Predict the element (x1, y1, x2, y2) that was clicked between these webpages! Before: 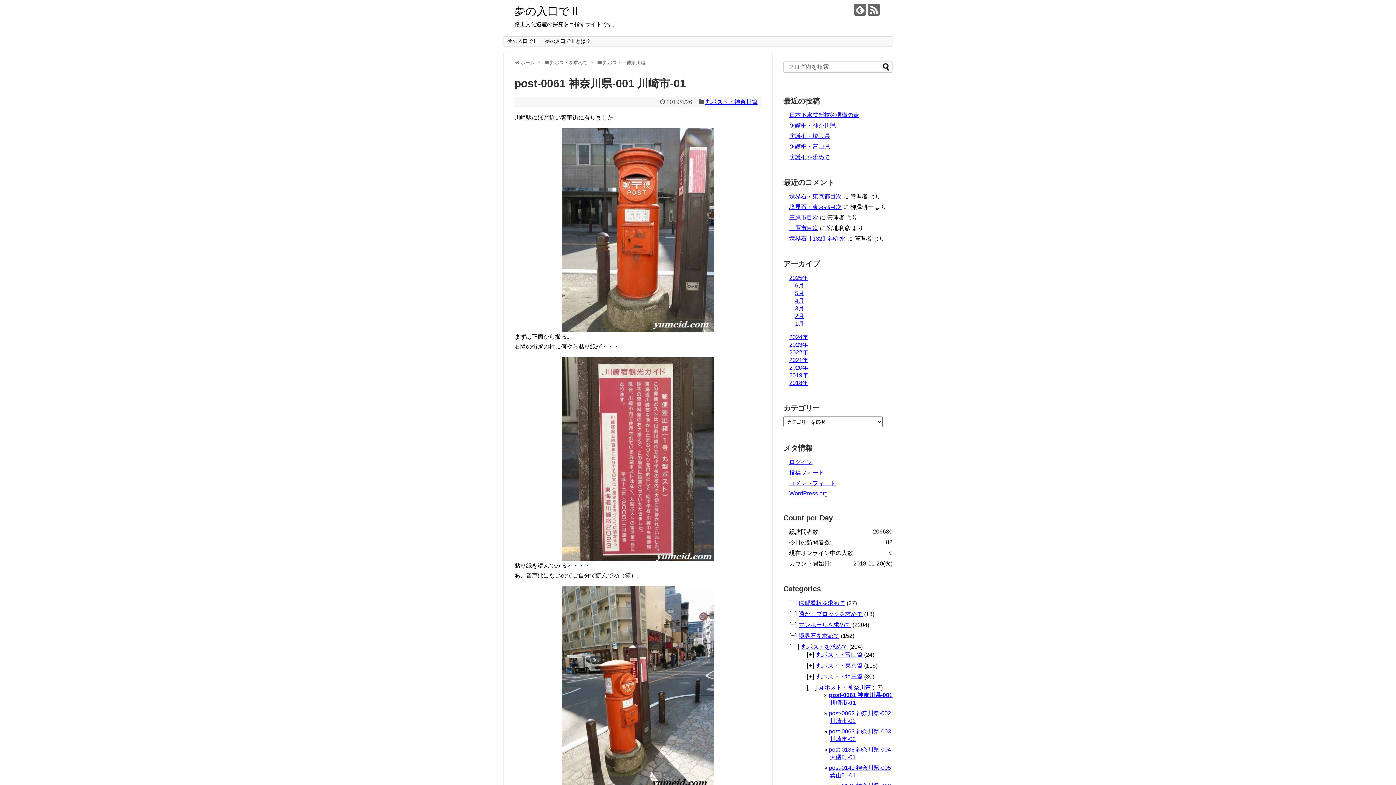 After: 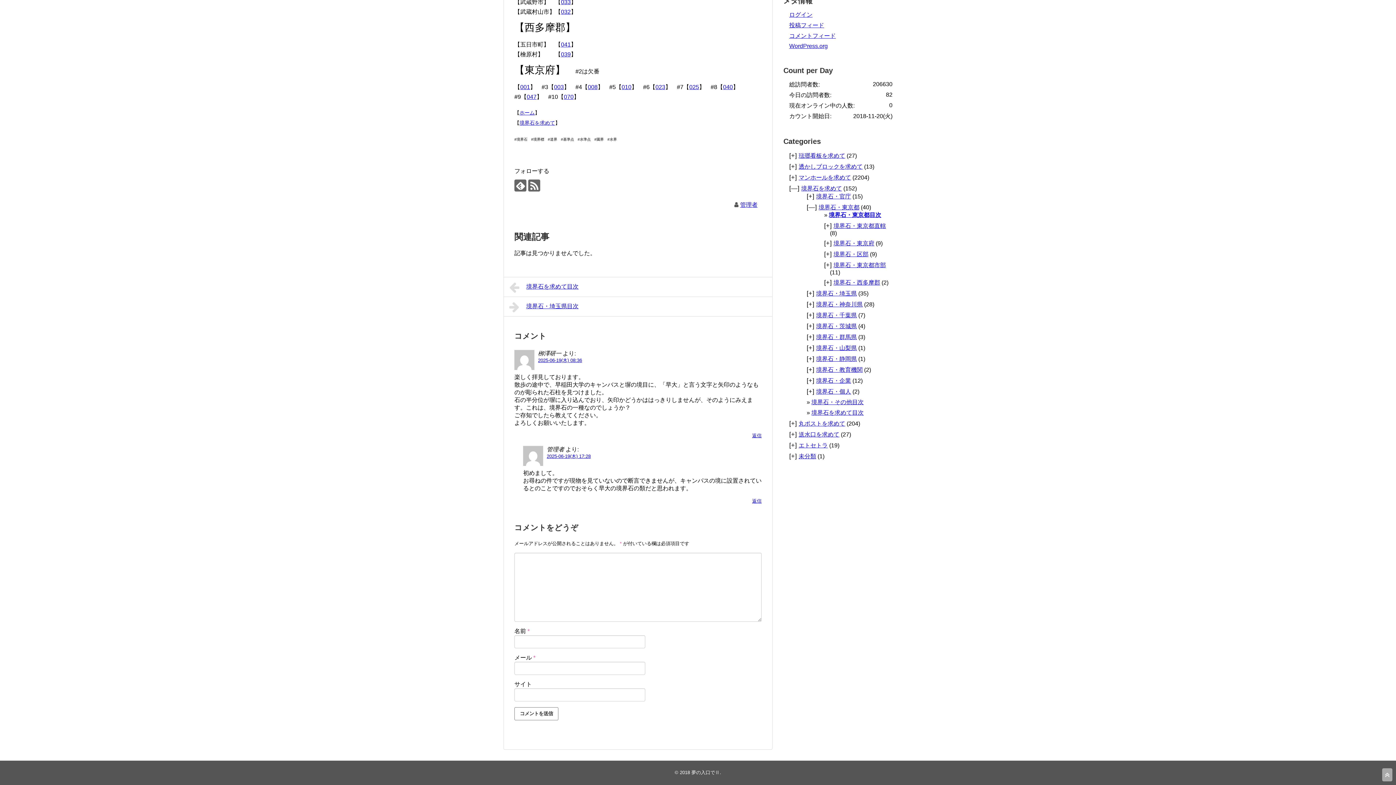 Action: label: 境界石・東京都目次 bbox: (789, 193, 841, 199)